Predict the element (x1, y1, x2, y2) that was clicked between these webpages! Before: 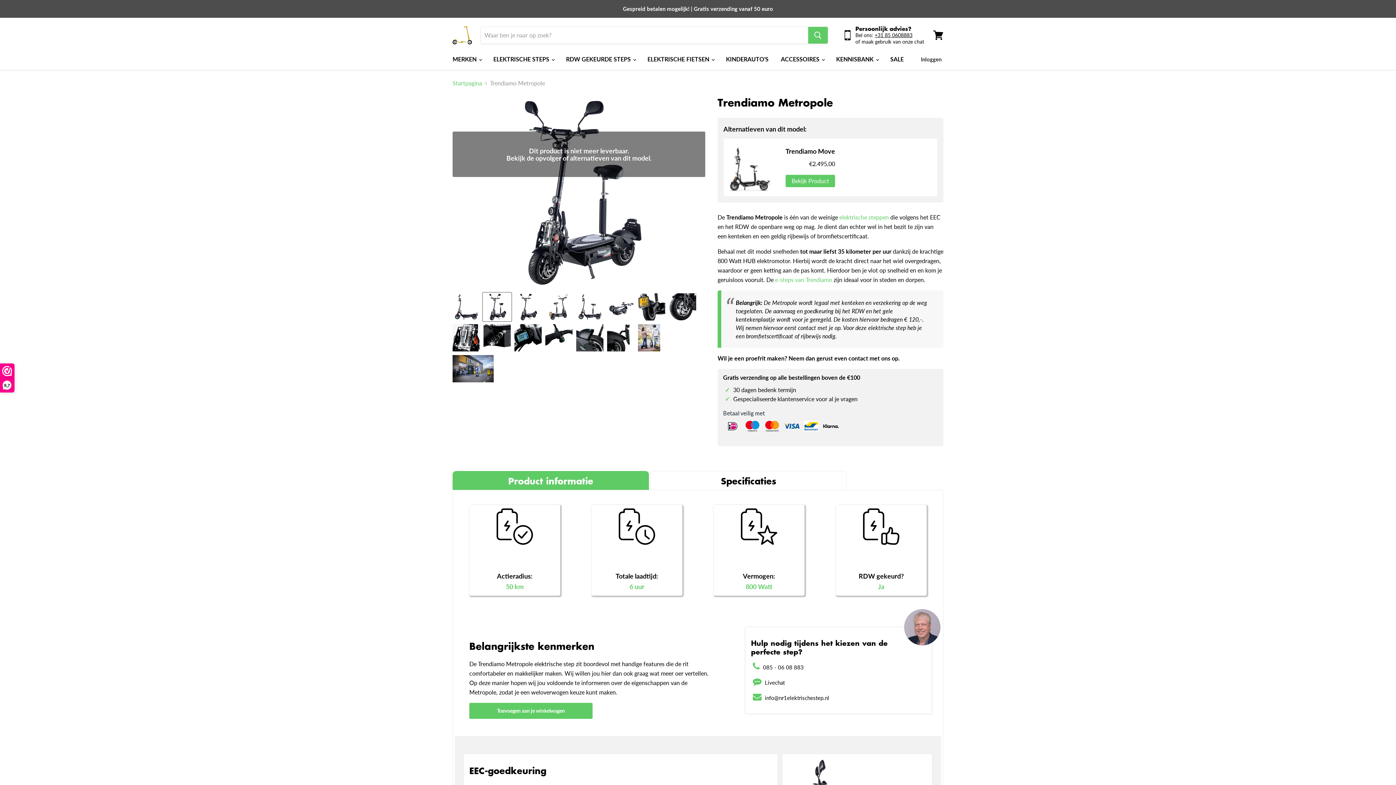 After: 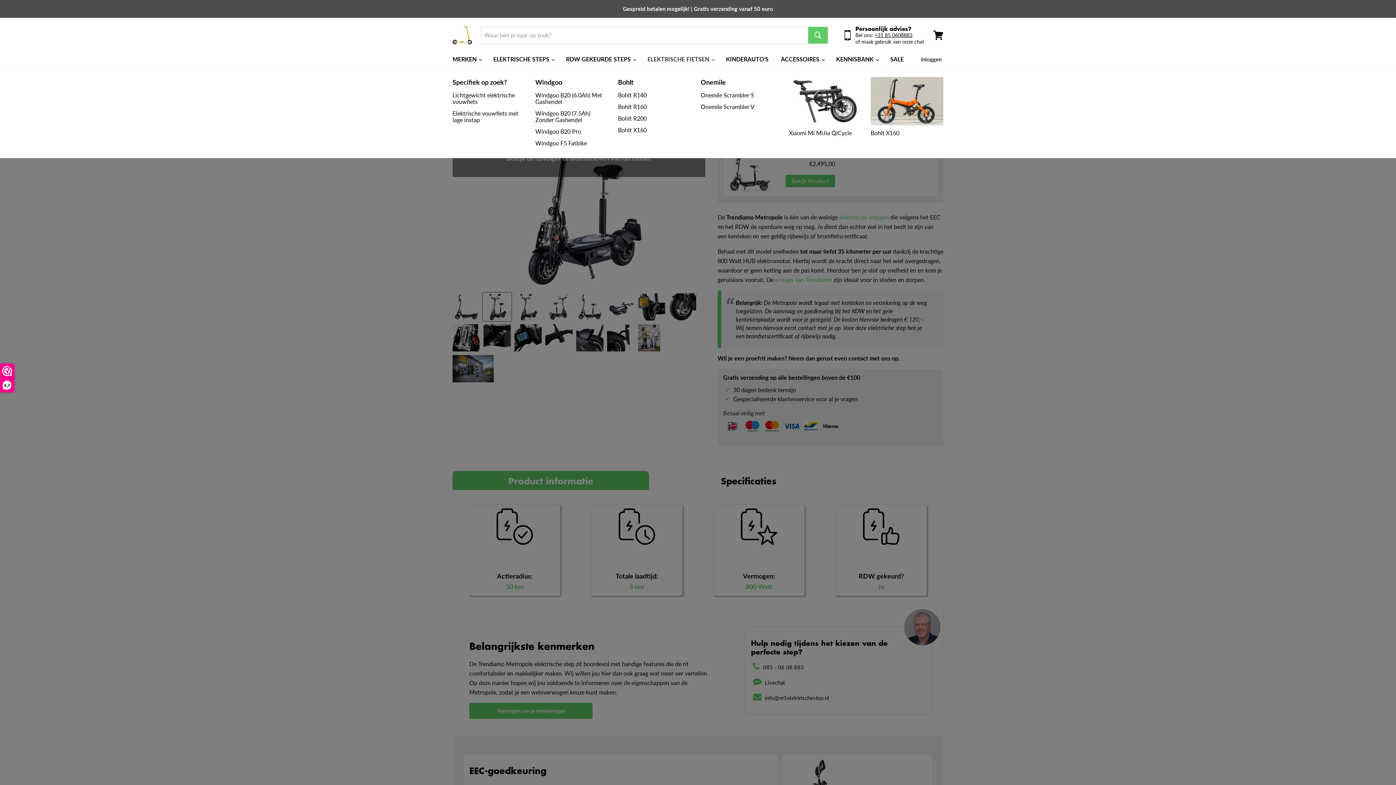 Action: bbox: (642, 51, 719, 66) label: ELEKTRISCHE FIETSEN 